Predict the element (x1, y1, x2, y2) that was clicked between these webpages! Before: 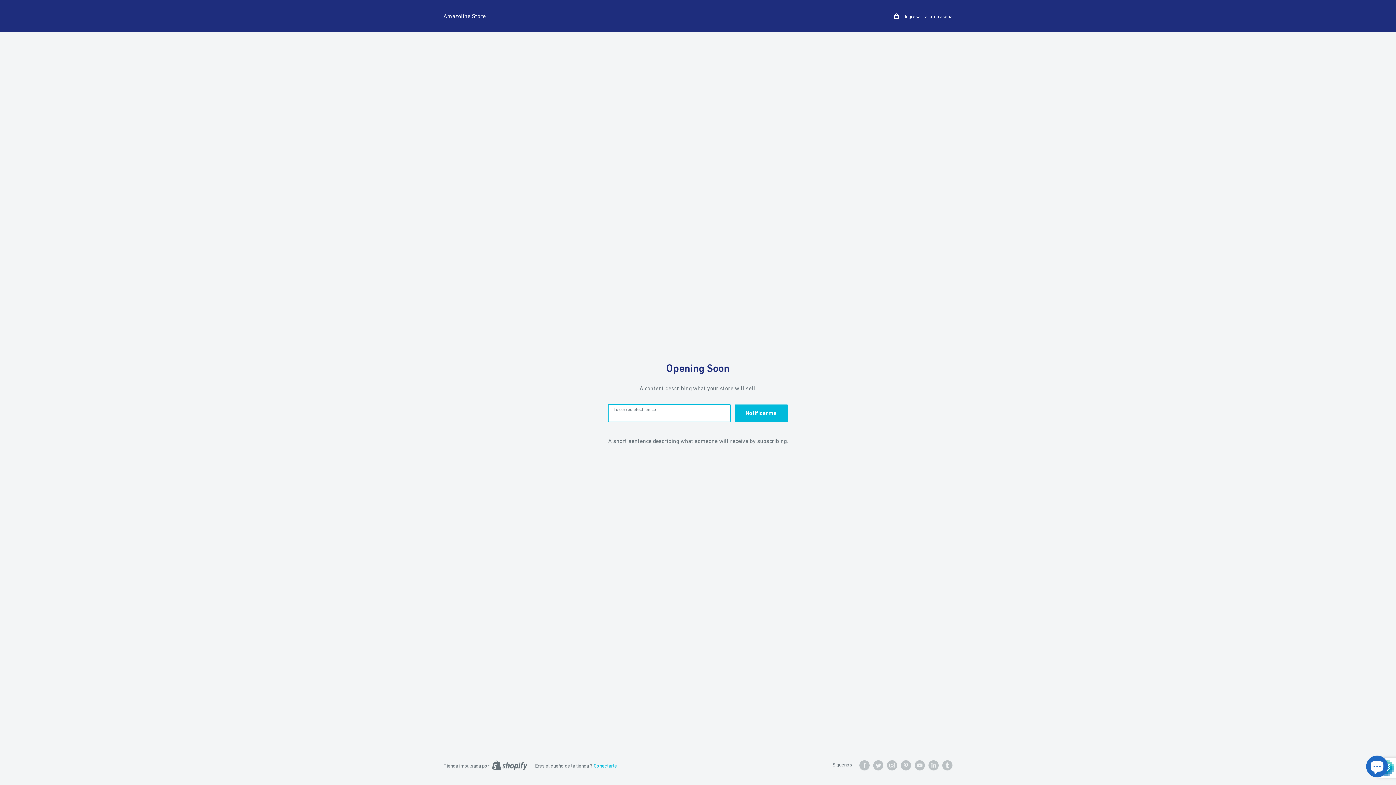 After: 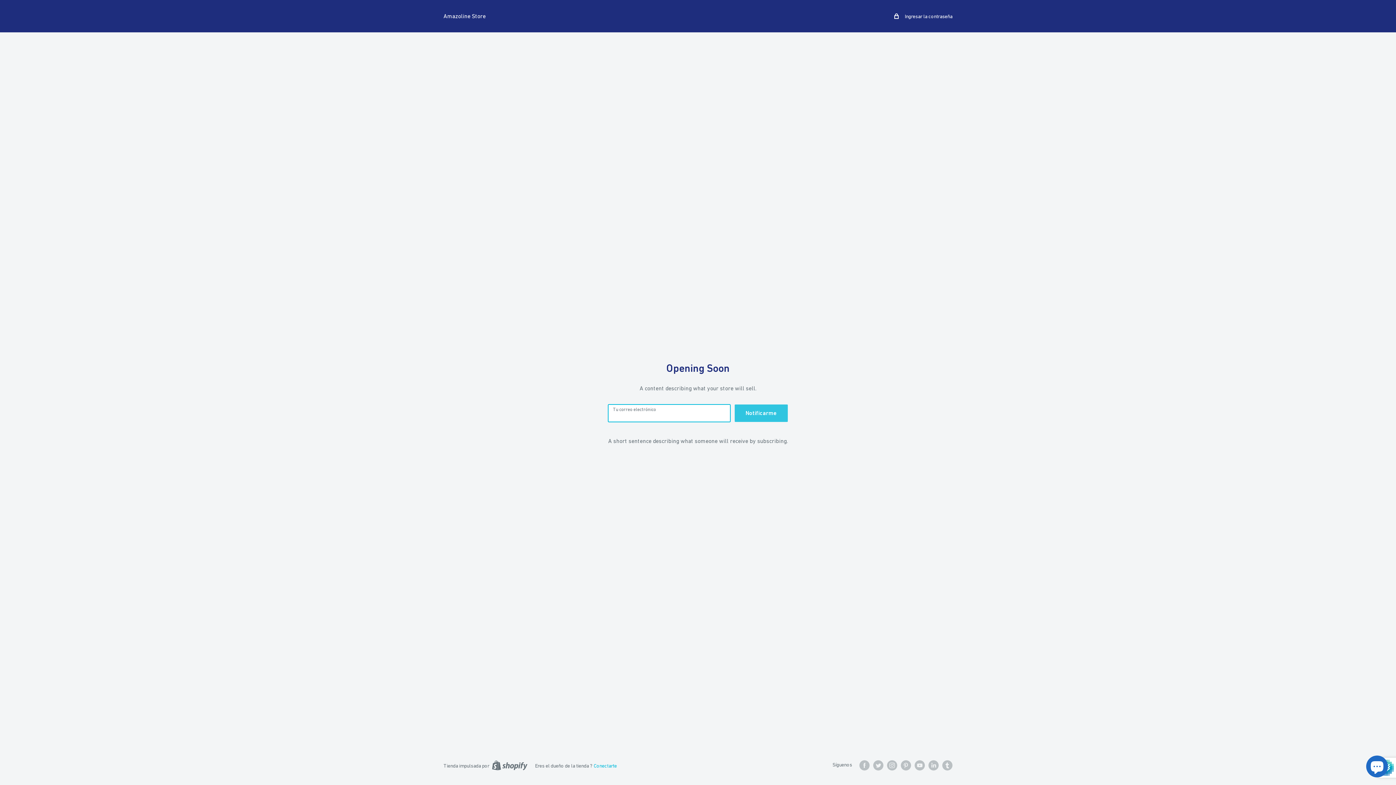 Action: bbox: (734, 404, 788, 422) label: Notificarme